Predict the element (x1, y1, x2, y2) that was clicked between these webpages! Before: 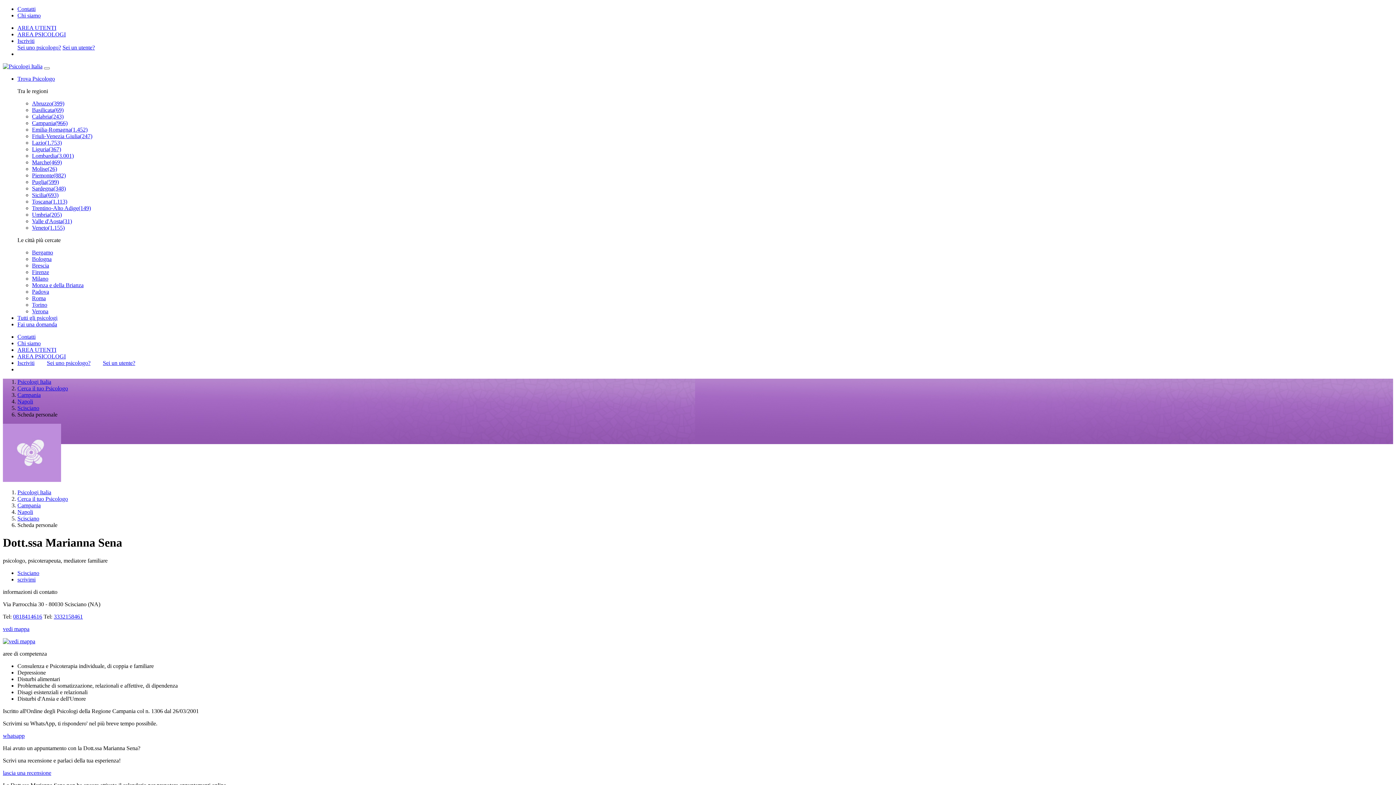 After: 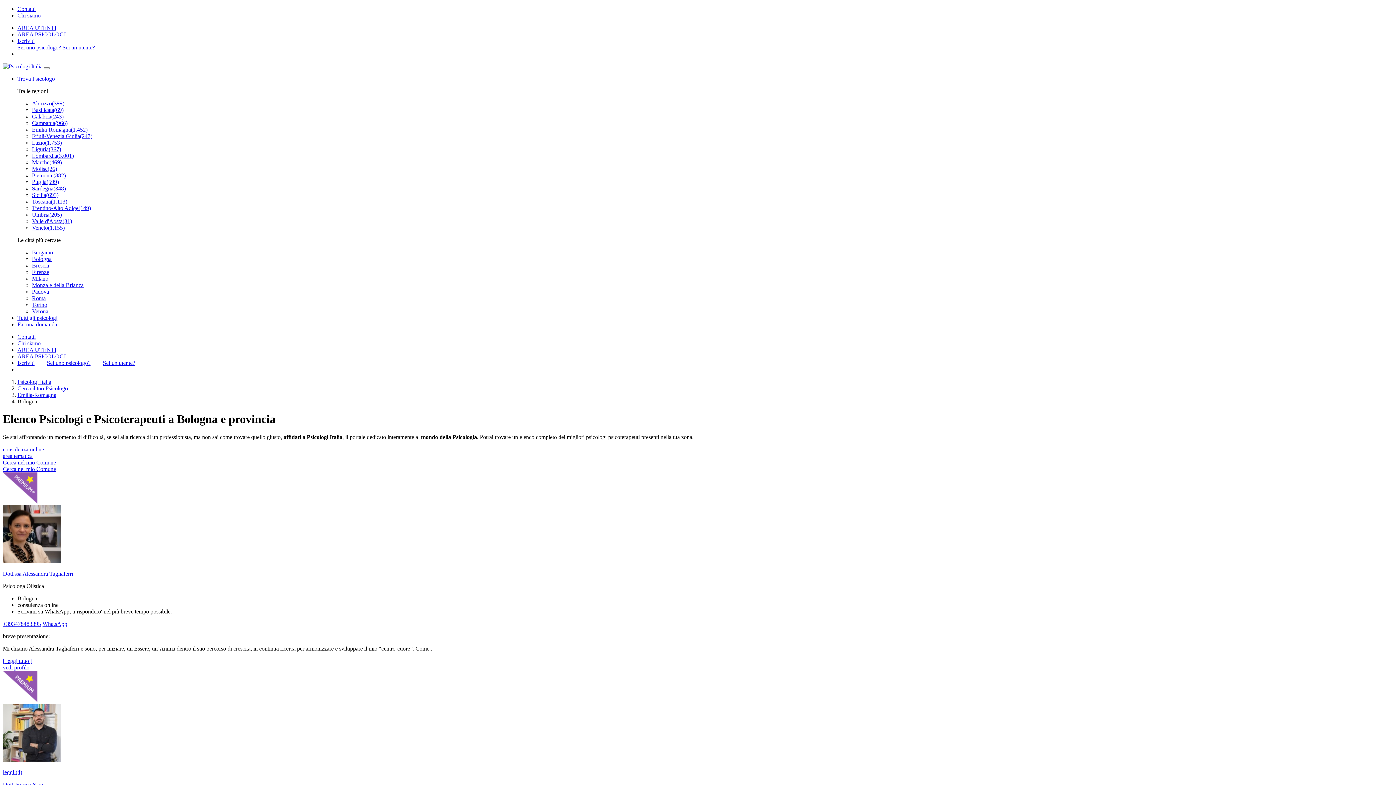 Action: bbox: (32, 256, 51, 262) label: Bologna